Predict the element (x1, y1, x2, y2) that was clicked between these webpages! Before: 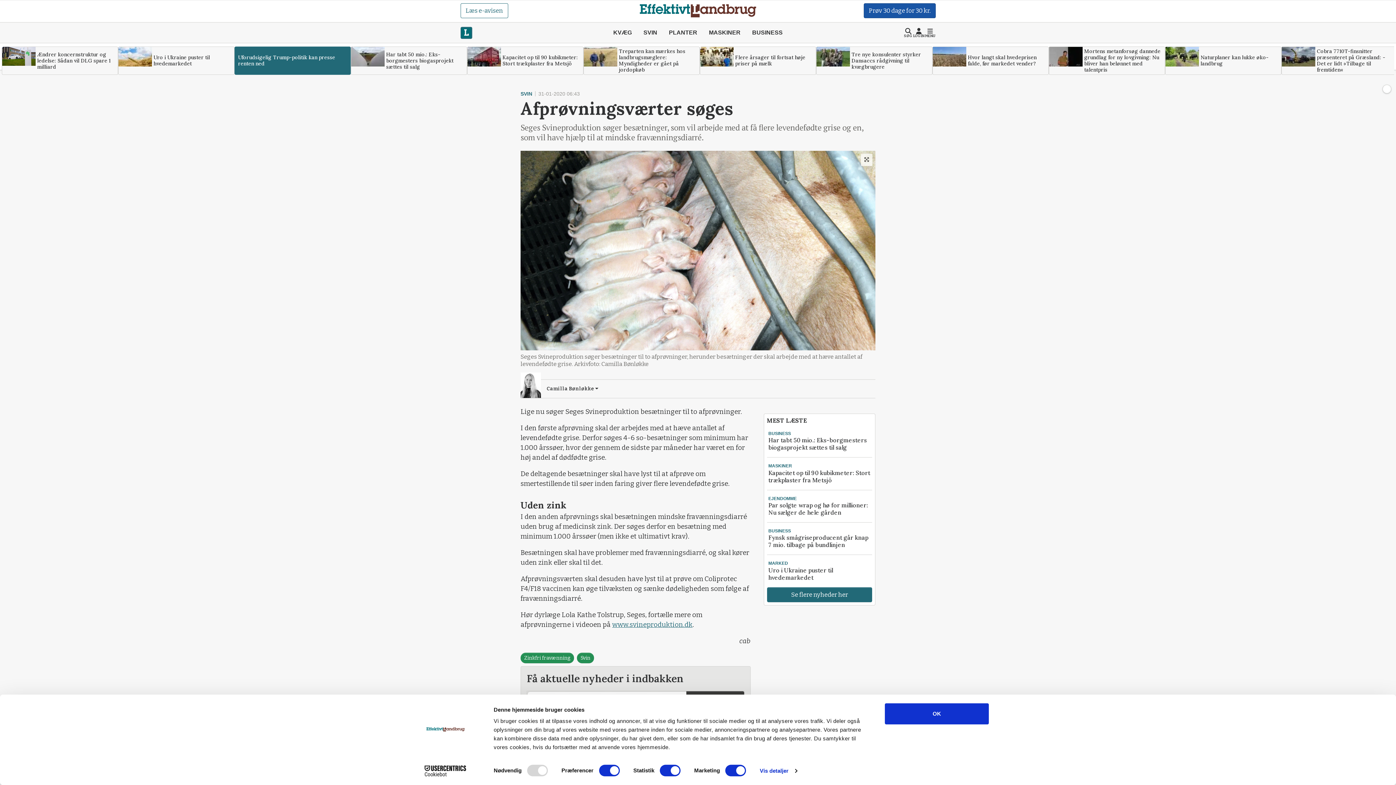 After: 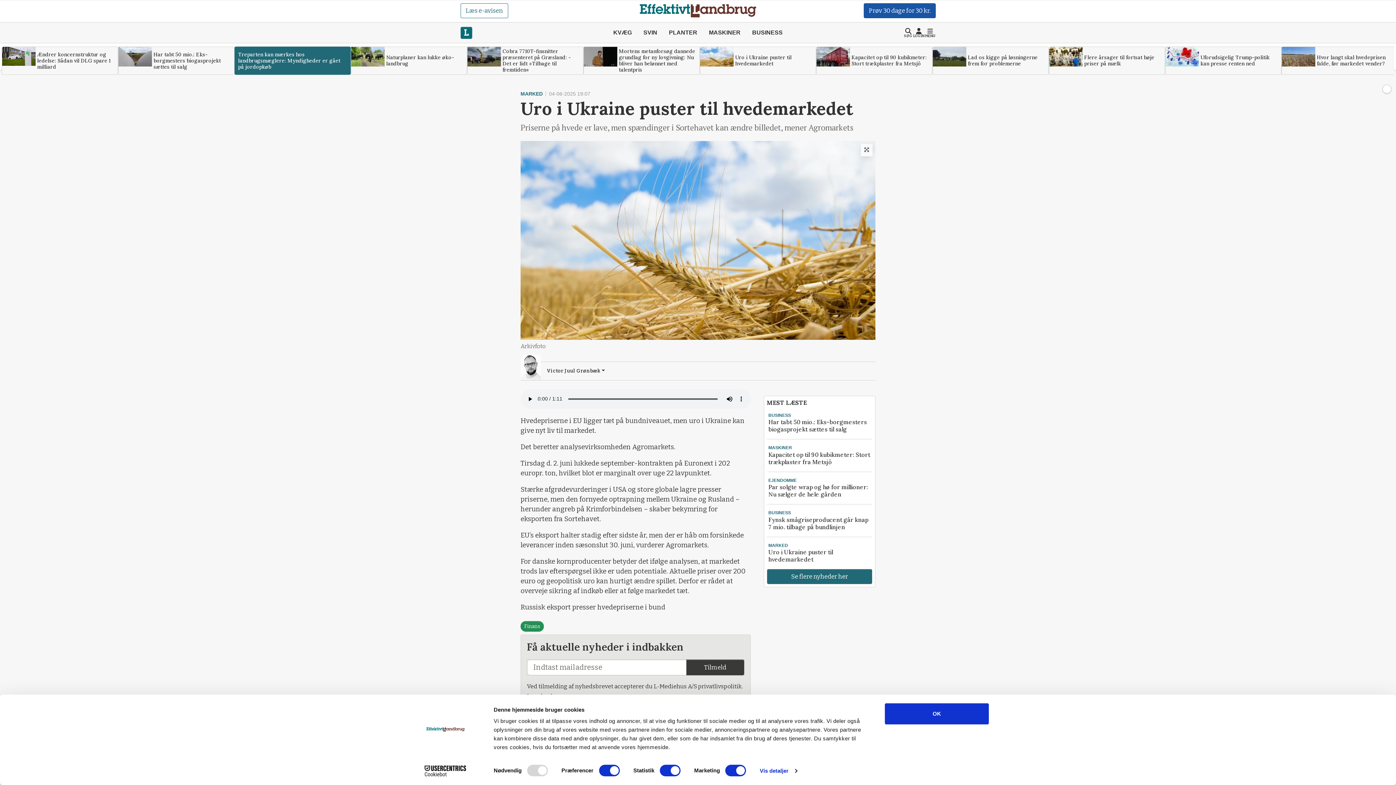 Action: label: Uro i Ukraine puster til hvedemarkedet bbox: (118, 46, 234, 74)